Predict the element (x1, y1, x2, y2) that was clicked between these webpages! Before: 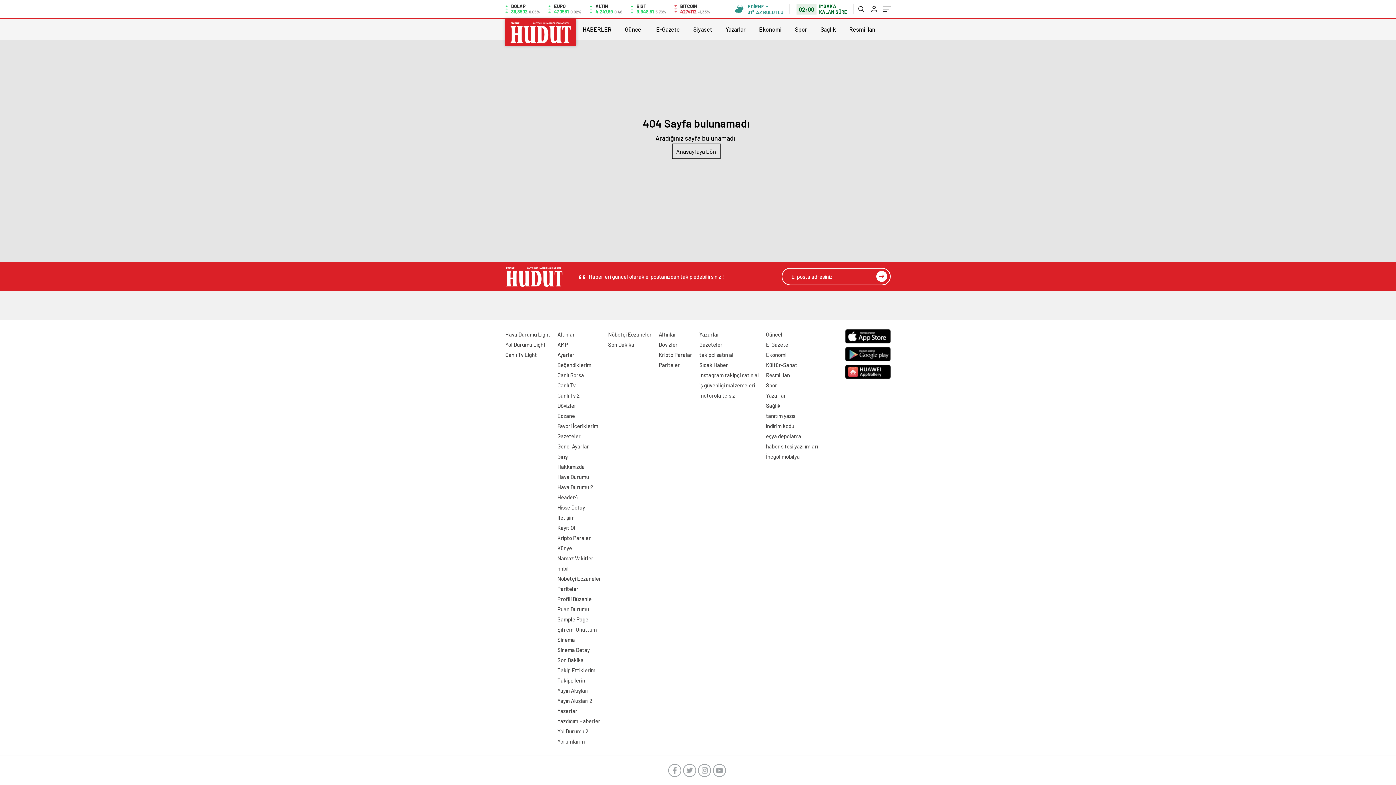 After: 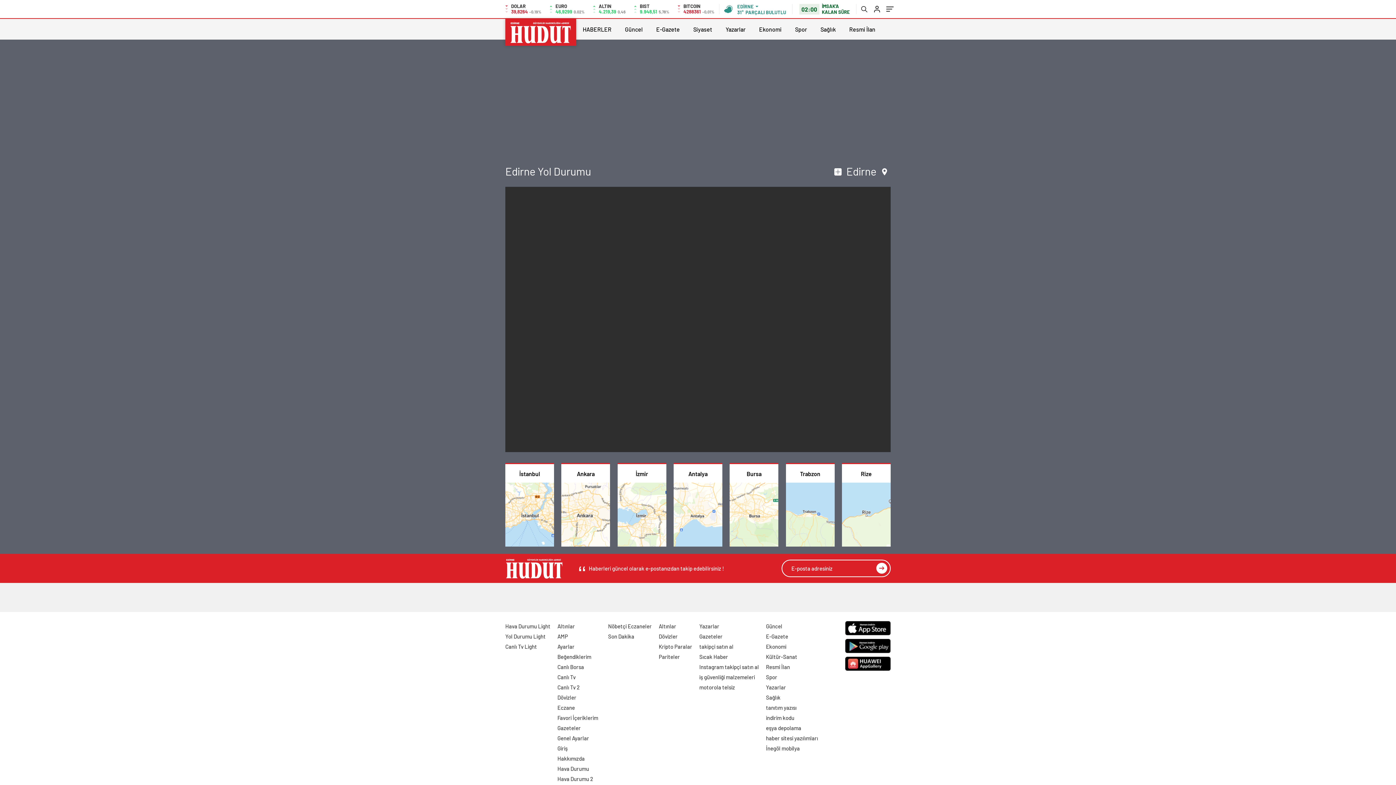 Action: label: Yol Durumu 2 bbox: (557, 728, 588, 734)